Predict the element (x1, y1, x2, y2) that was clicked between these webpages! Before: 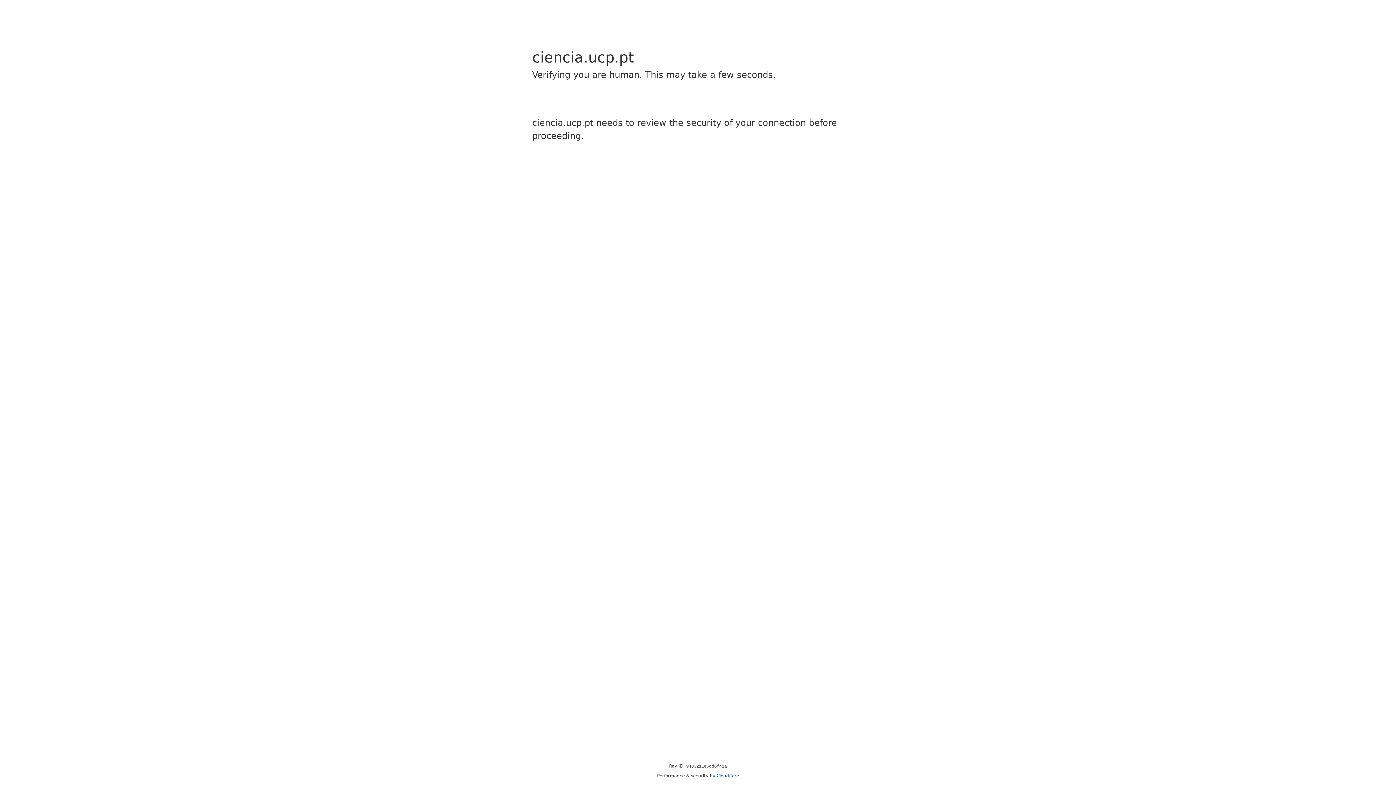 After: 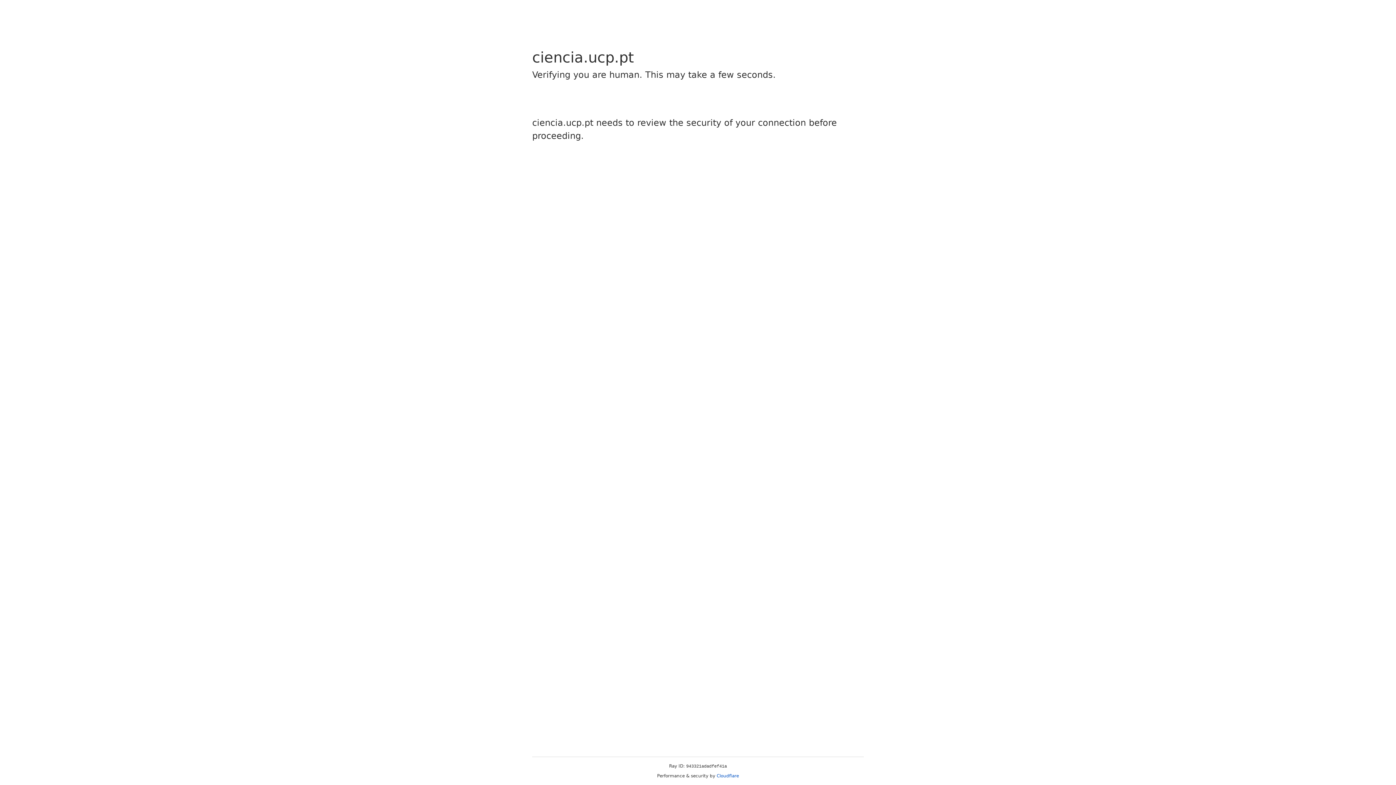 Action: bbox: (716, 773, 739, 778) label: Cloudflare